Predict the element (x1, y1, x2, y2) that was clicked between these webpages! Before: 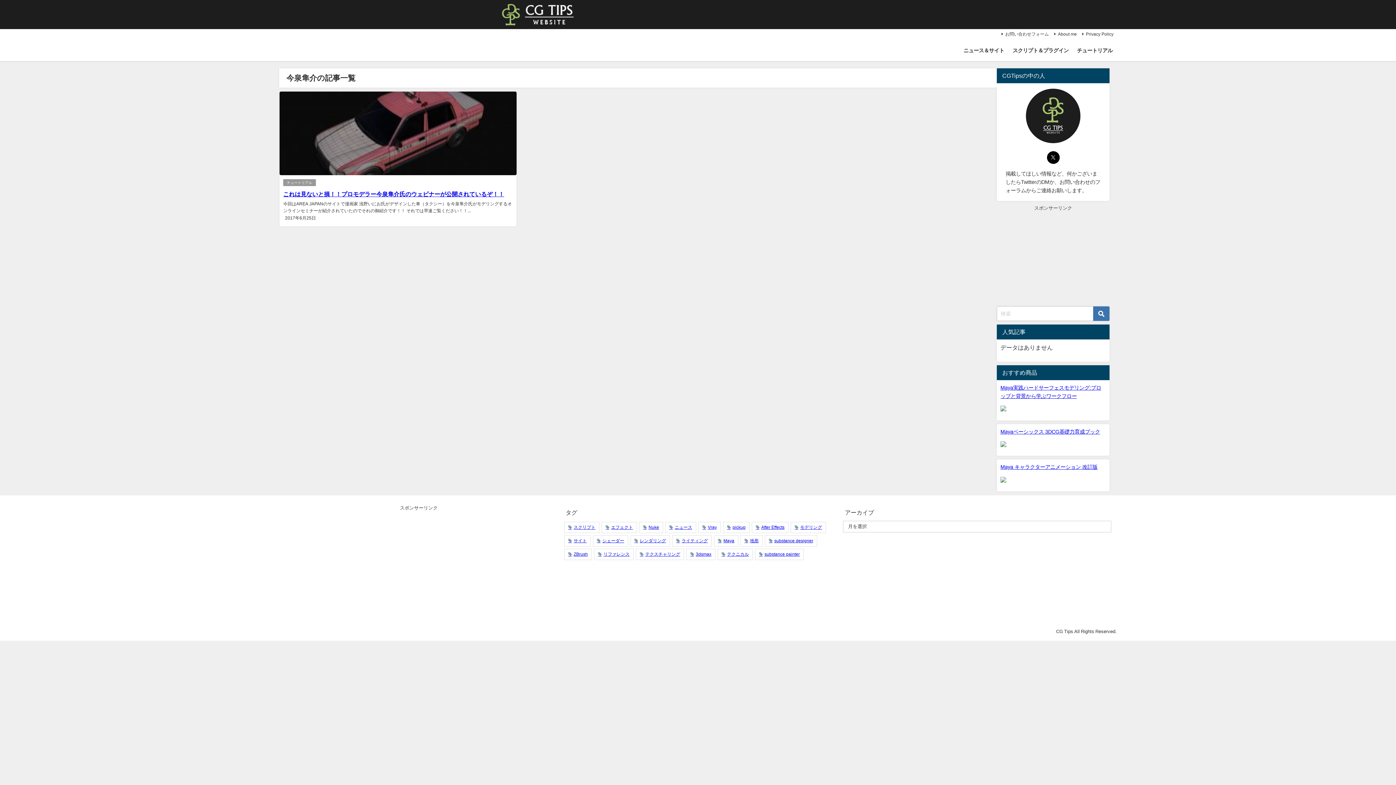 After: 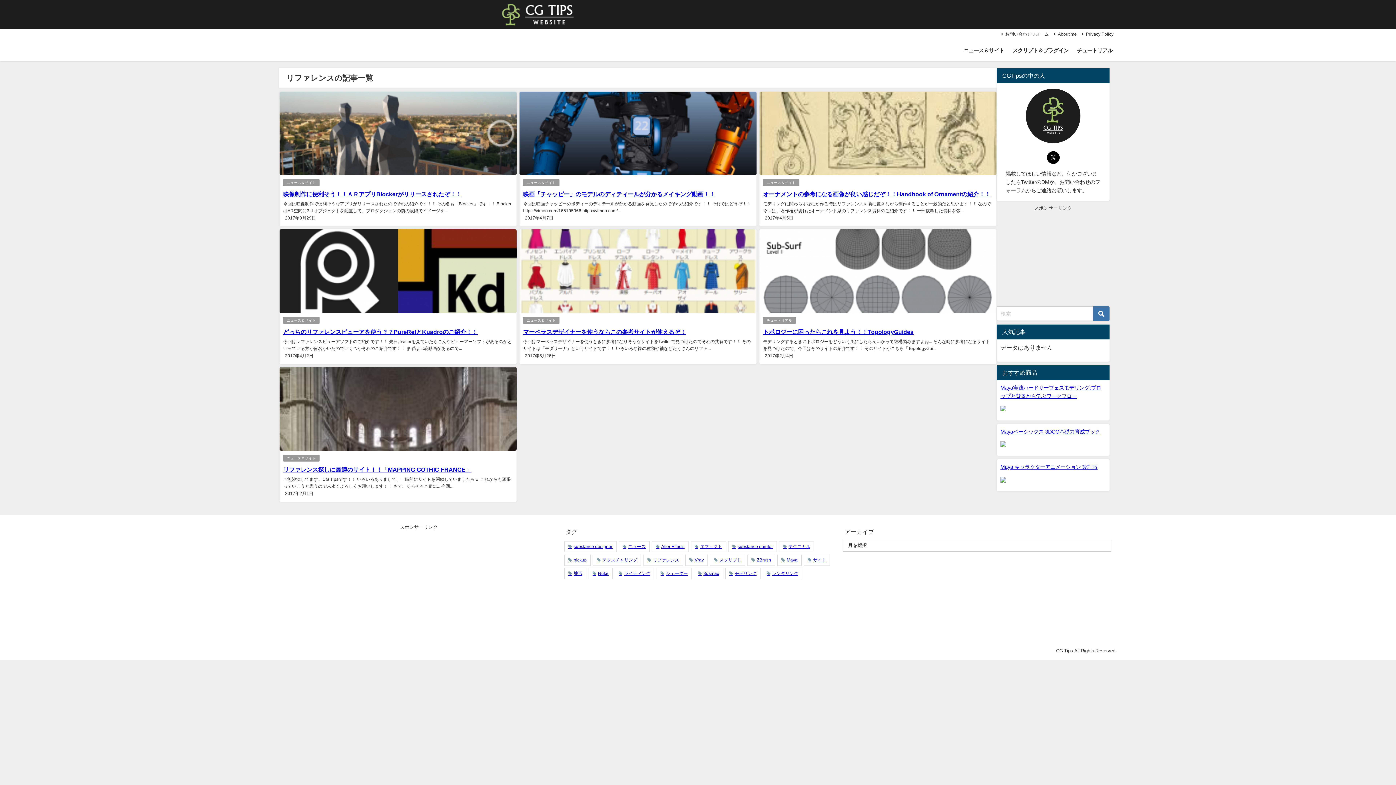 Action: bbox: (594, 549, 633, 560) label: リファレンス